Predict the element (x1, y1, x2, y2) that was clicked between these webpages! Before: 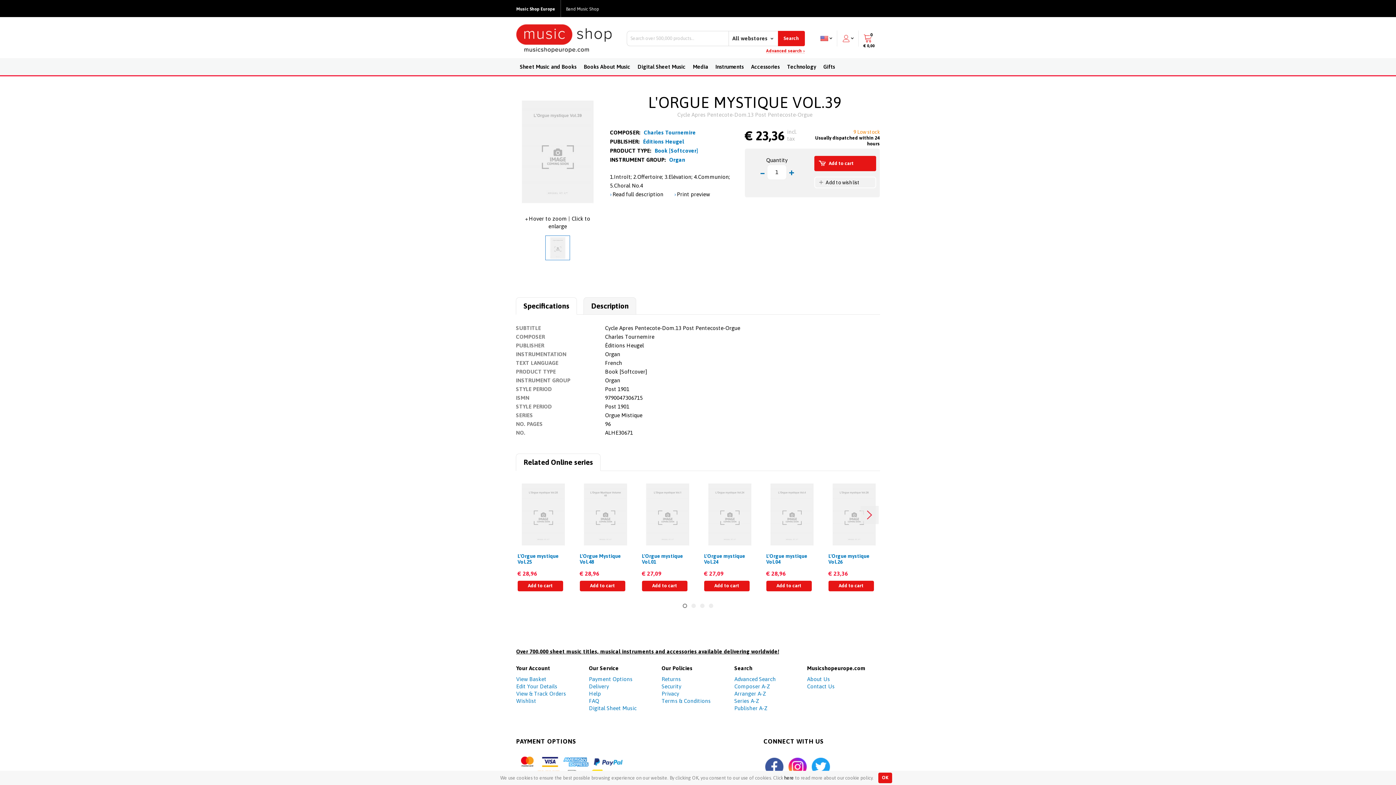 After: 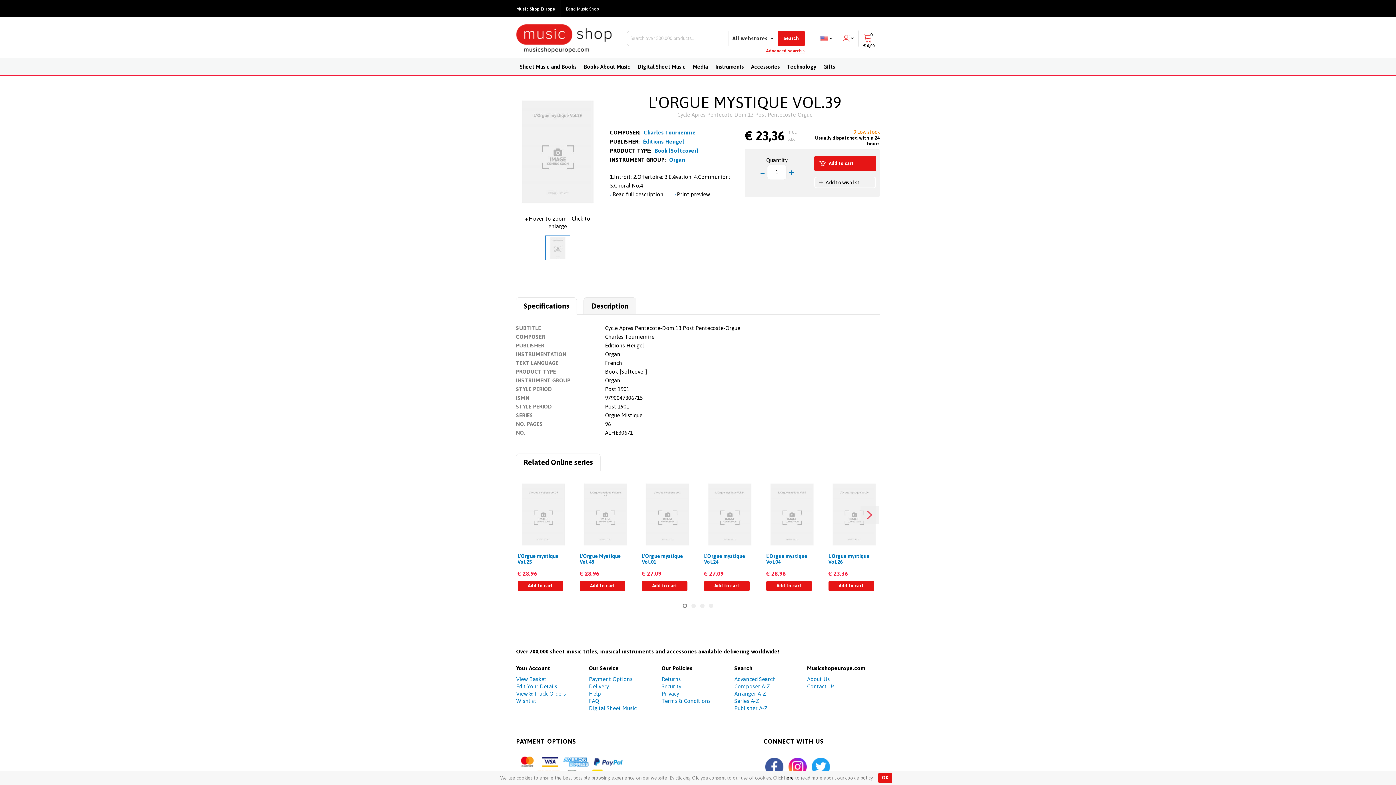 Action: label: Specifications bbox: (523, 301, 569, 310)